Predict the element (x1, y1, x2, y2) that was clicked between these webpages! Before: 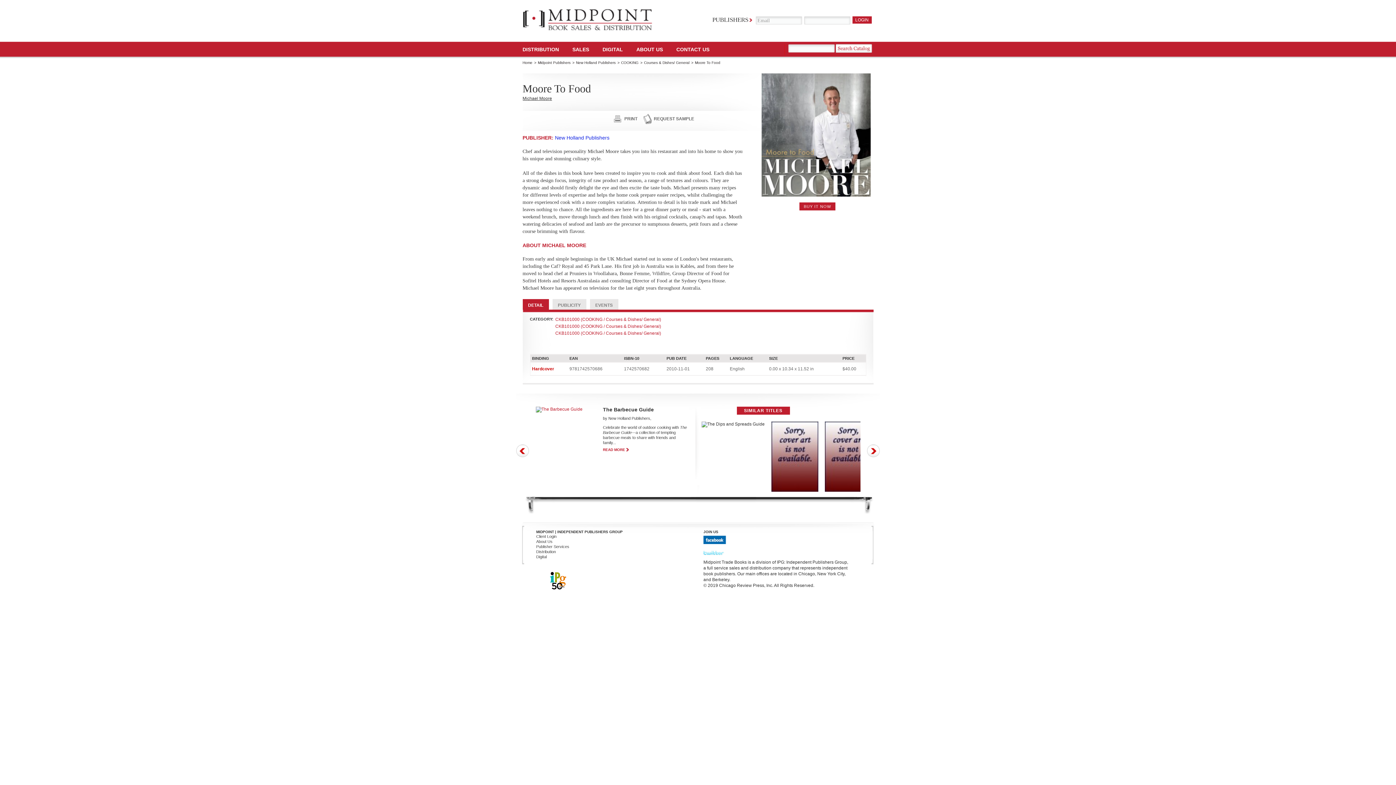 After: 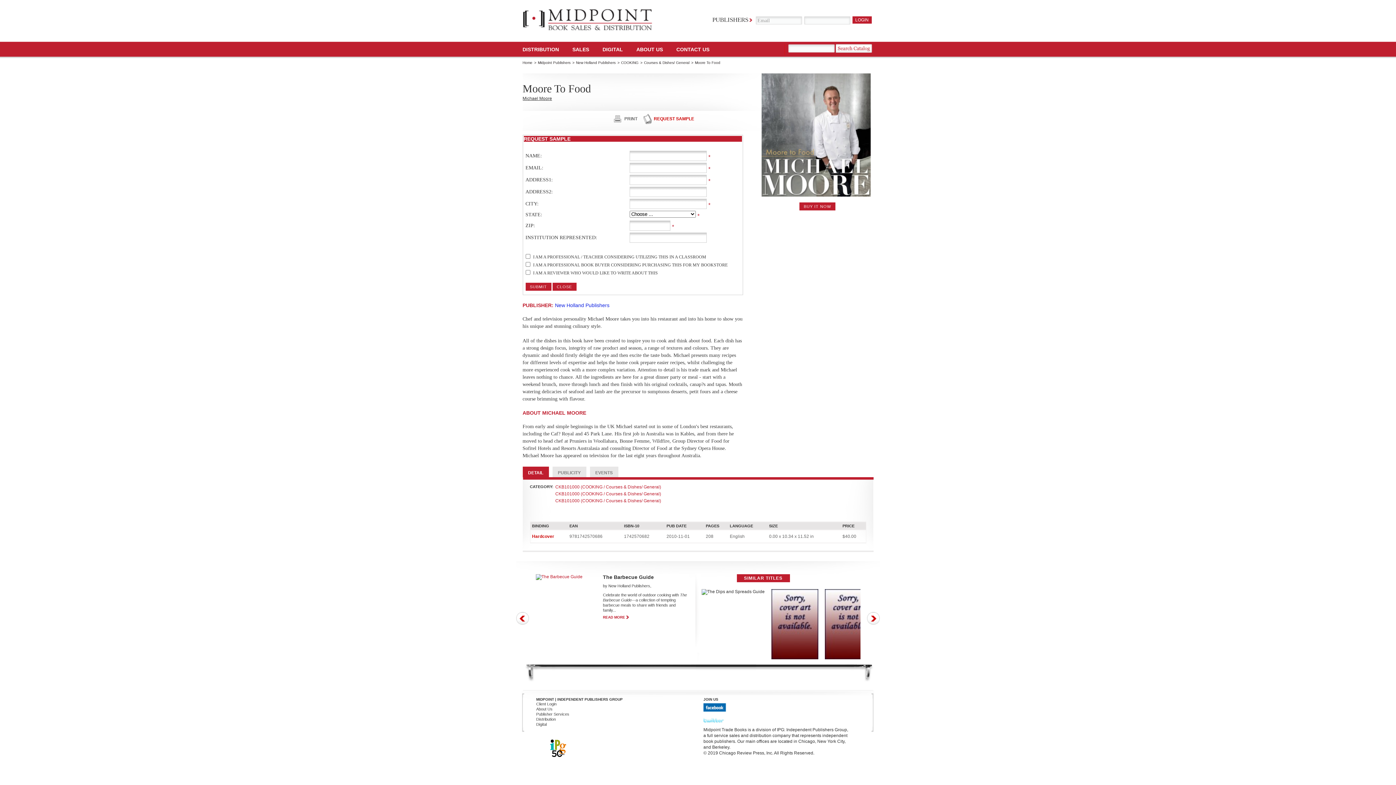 Action: bbox: (643, 113, 694, 125) label: REQUEST SAMPLE